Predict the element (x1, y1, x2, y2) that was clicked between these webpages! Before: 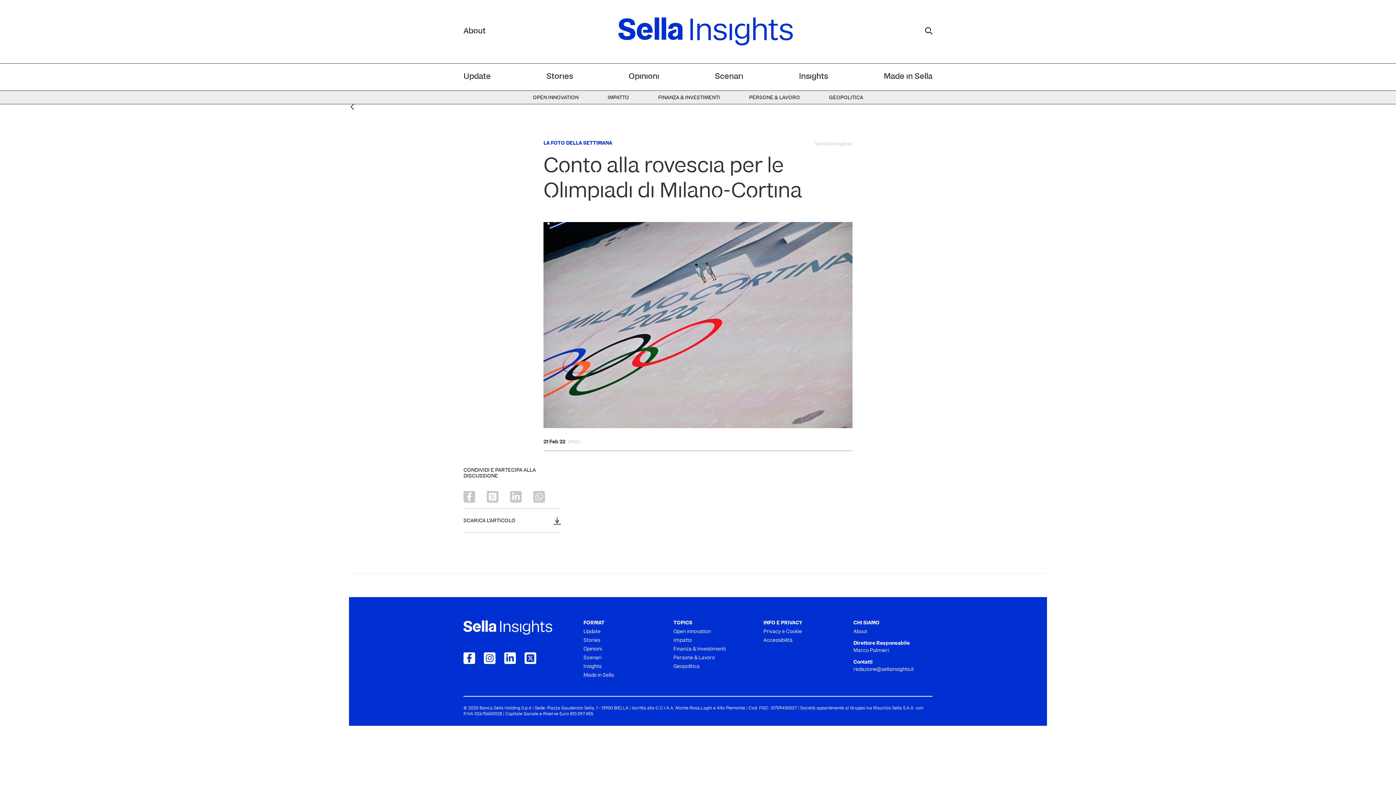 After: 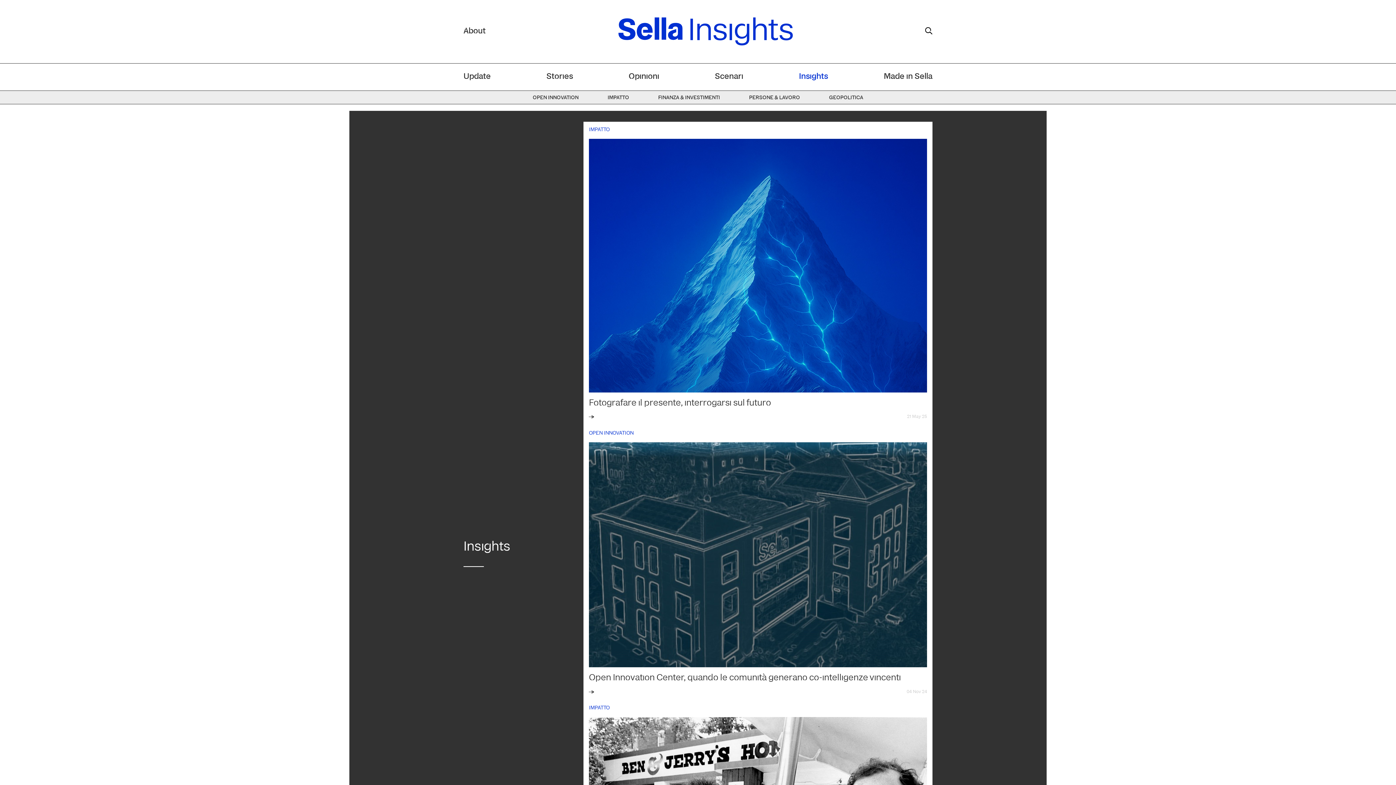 Action: label: Insights bbox: (799, 72, 828, 81)